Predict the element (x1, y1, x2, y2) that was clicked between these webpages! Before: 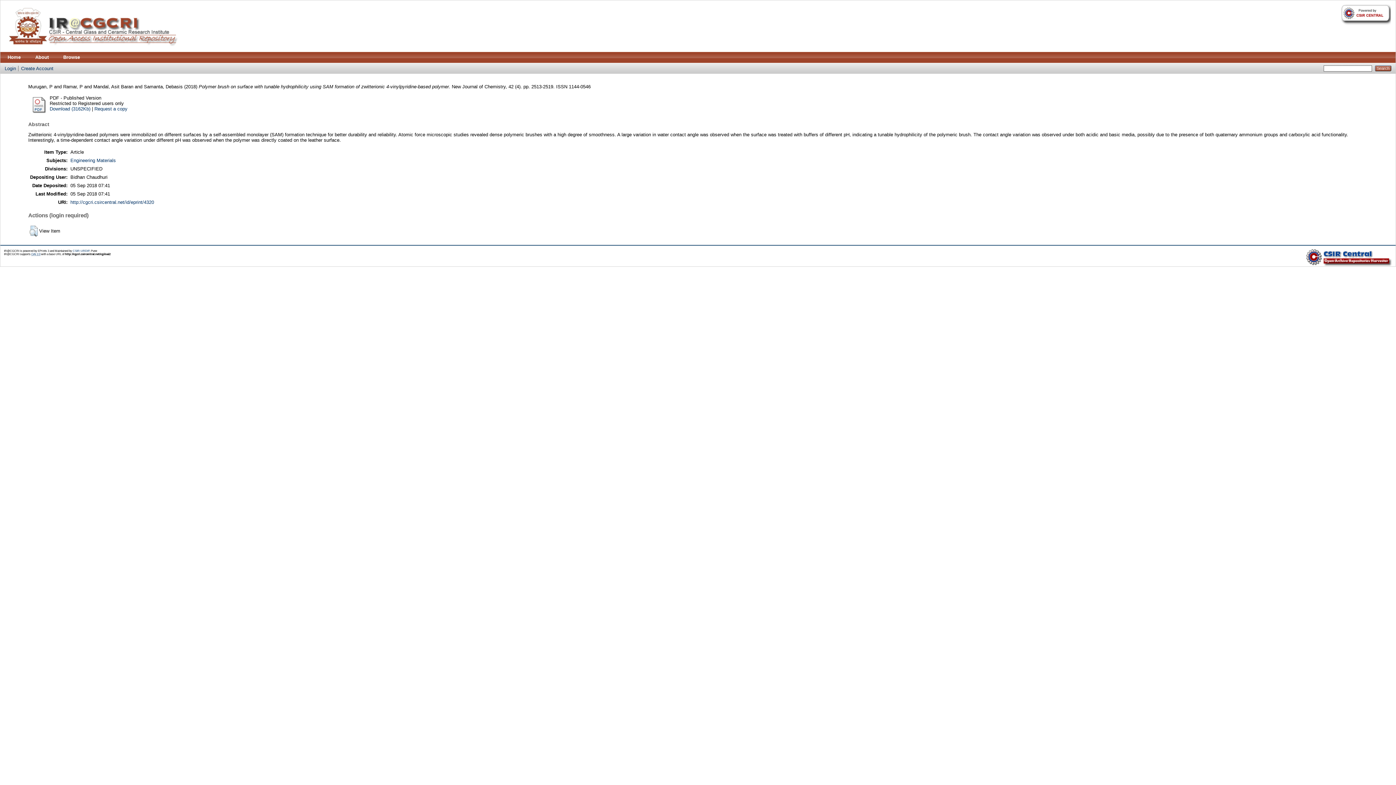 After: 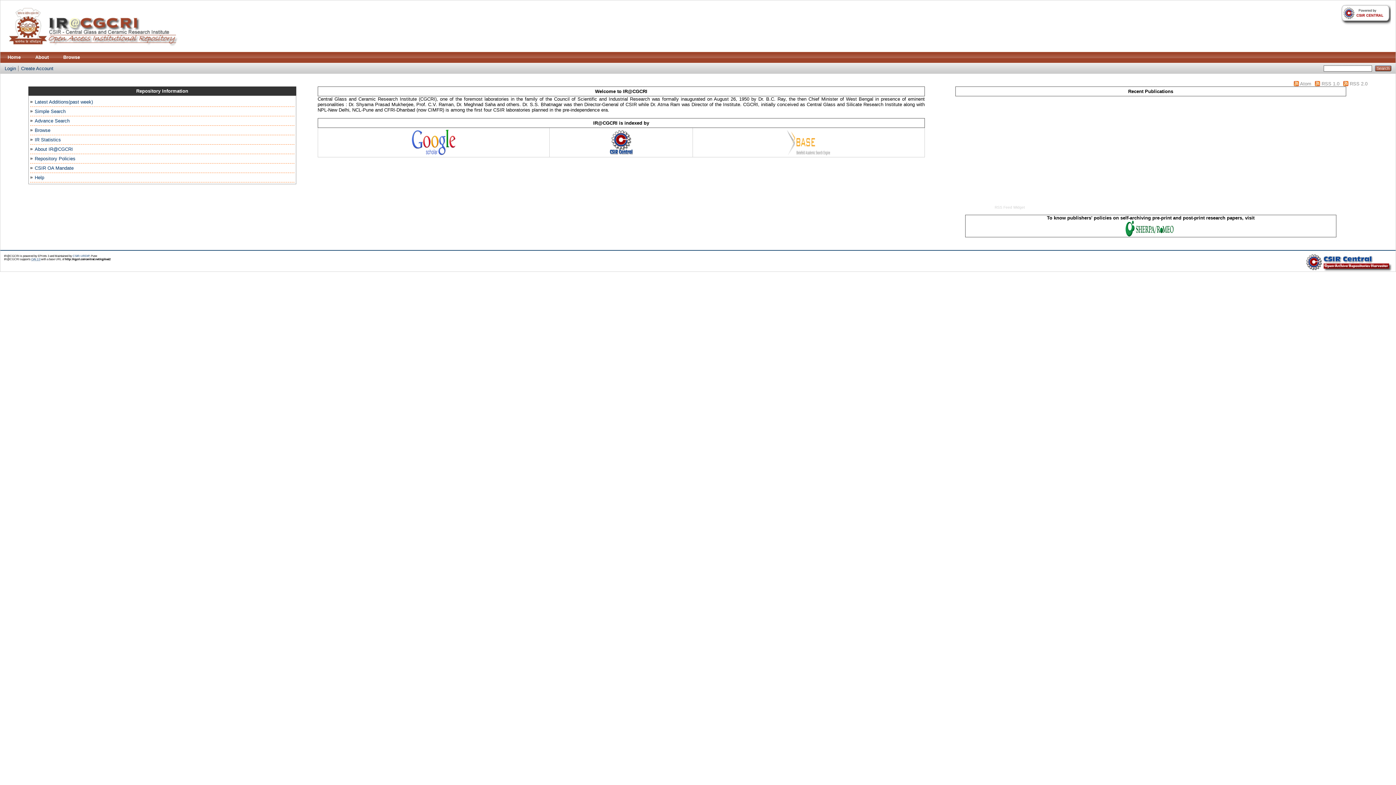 Action: bbox: (0, 52, 28, 62) label: Home